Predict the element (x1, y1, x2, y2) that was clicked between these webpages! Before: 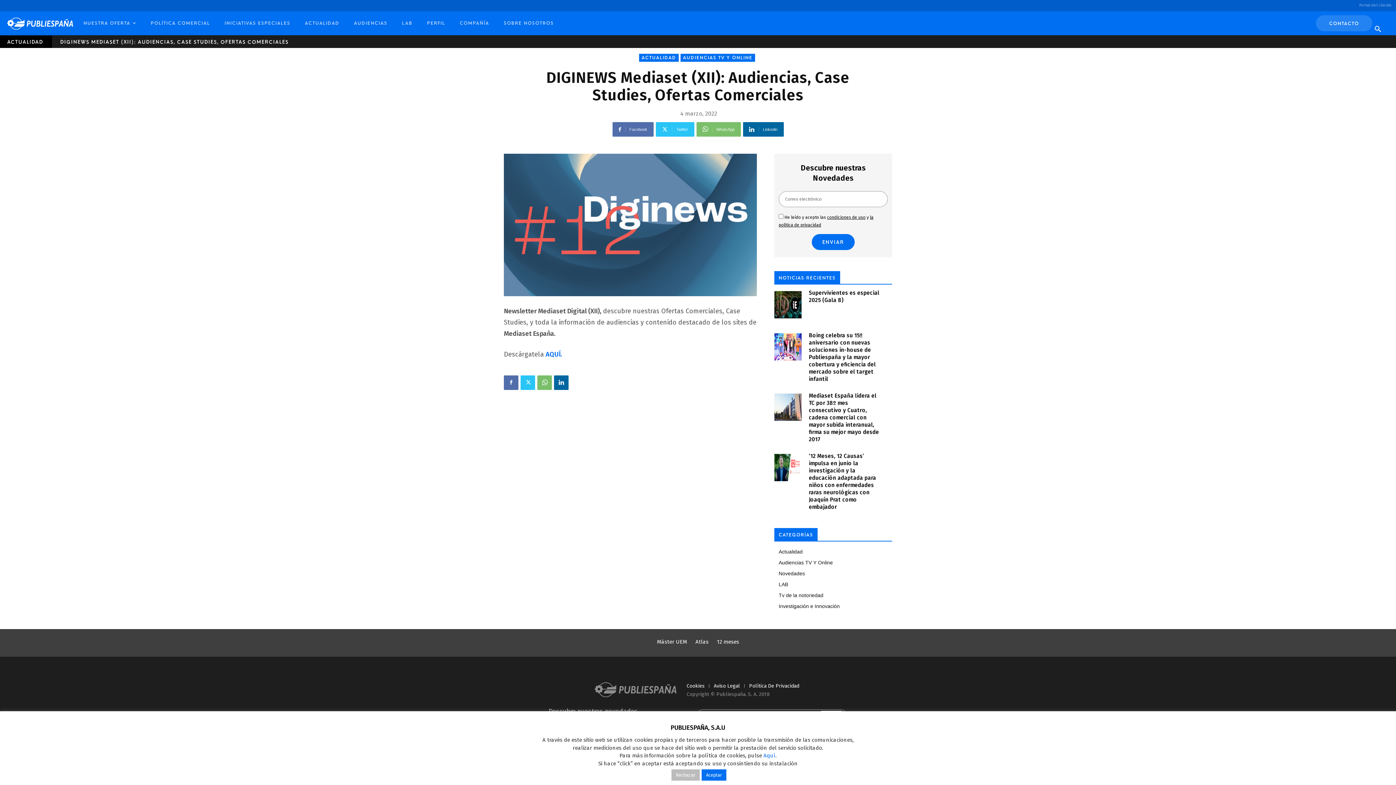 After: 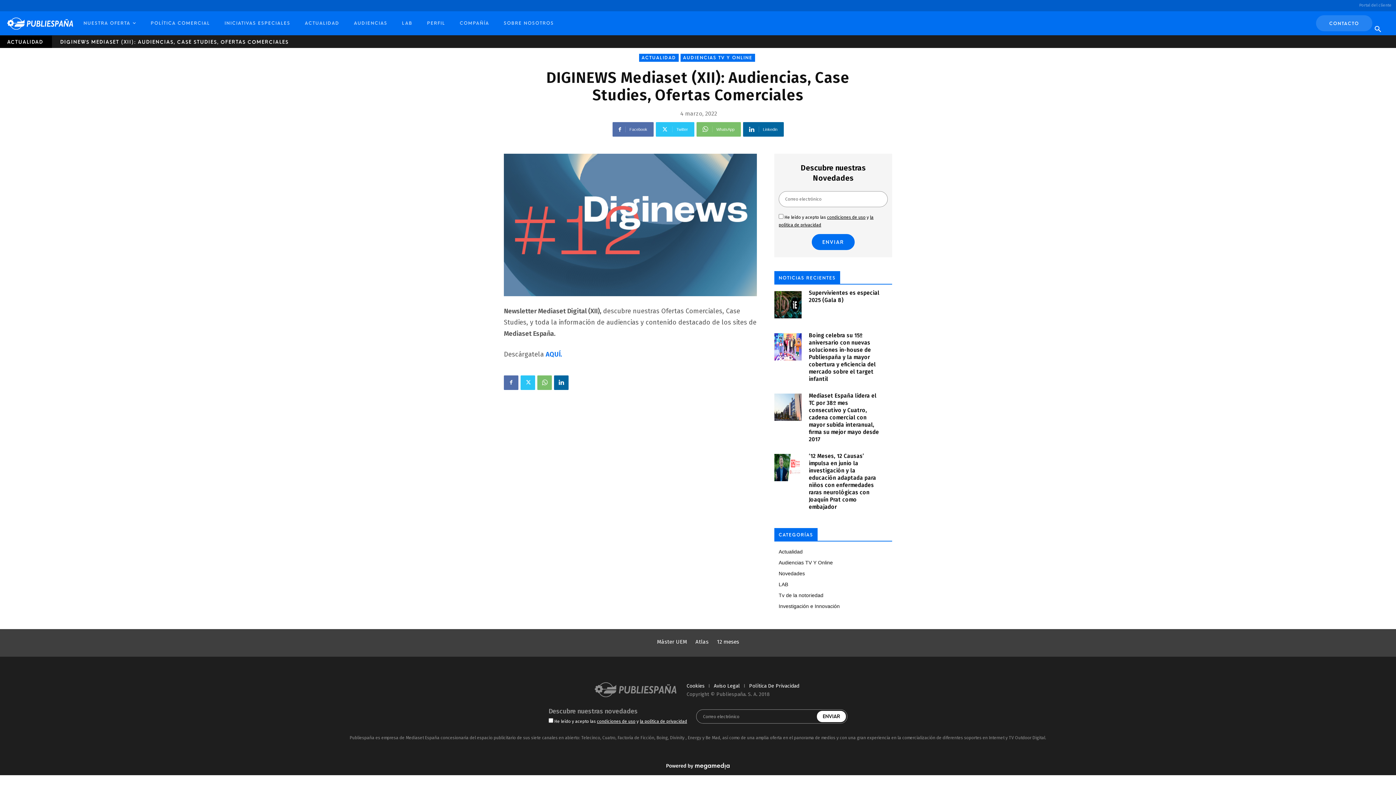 Action: bbox: (671, 769, 700, 781) label: Rechazar